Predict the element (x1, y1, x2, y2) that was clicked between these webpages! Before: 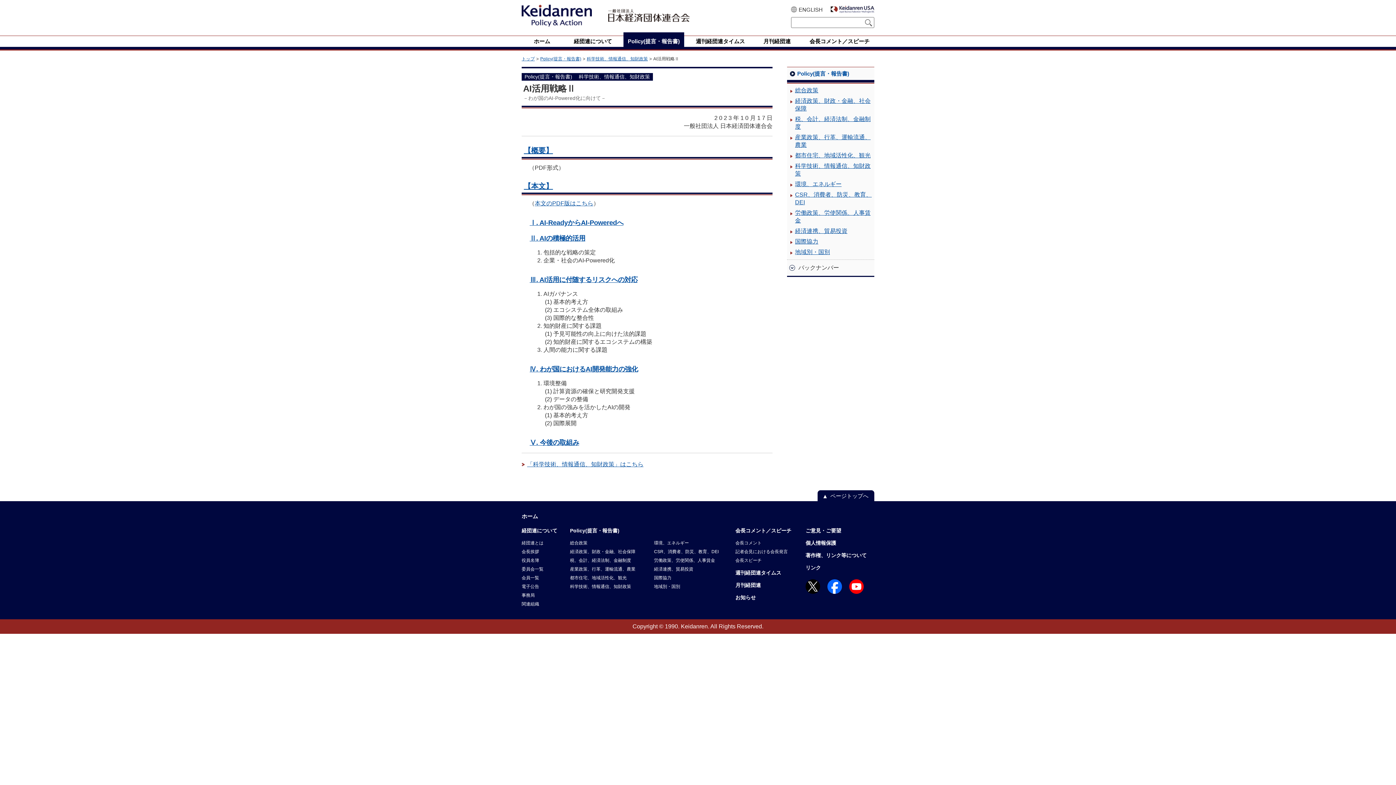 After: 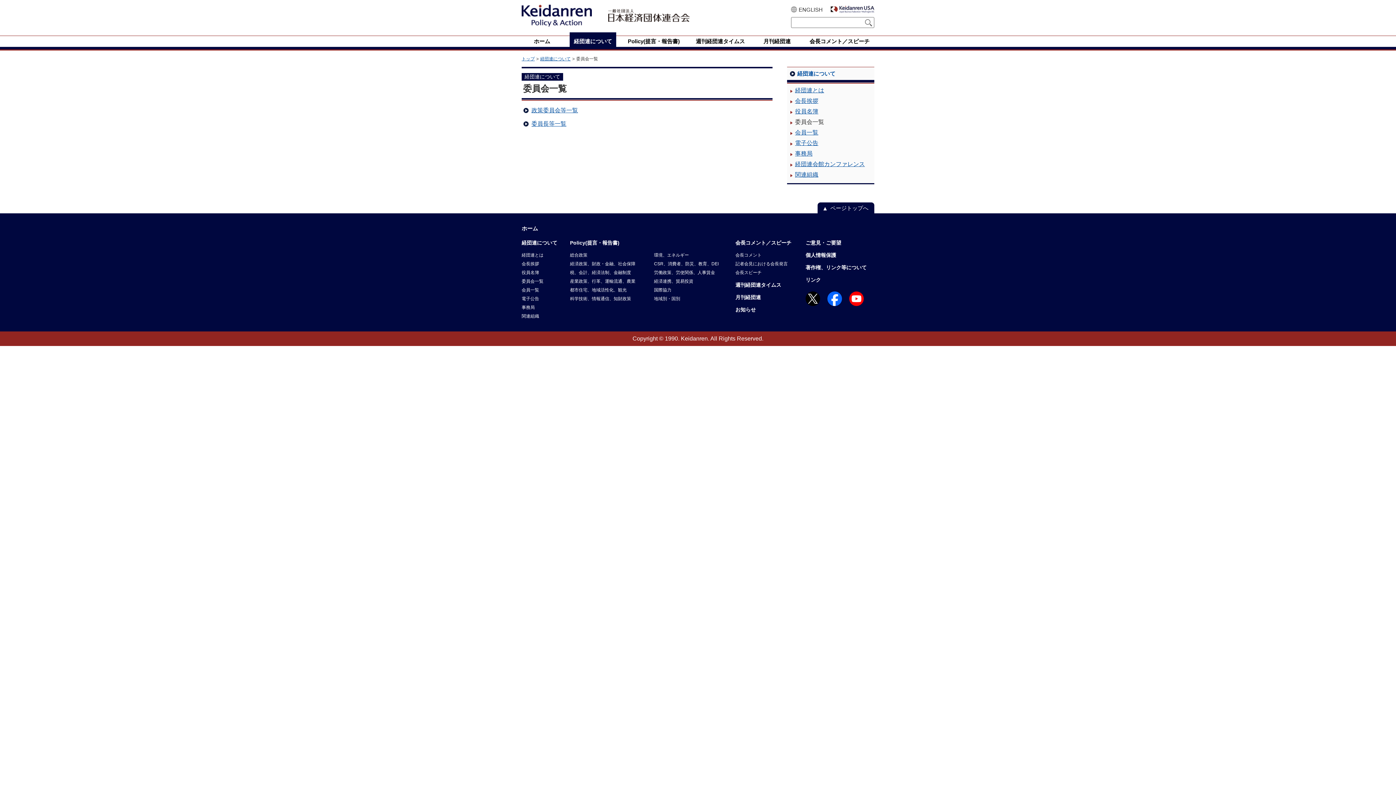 Action: label: 委員会一覧 bbox: (521, 565, 543, 573)